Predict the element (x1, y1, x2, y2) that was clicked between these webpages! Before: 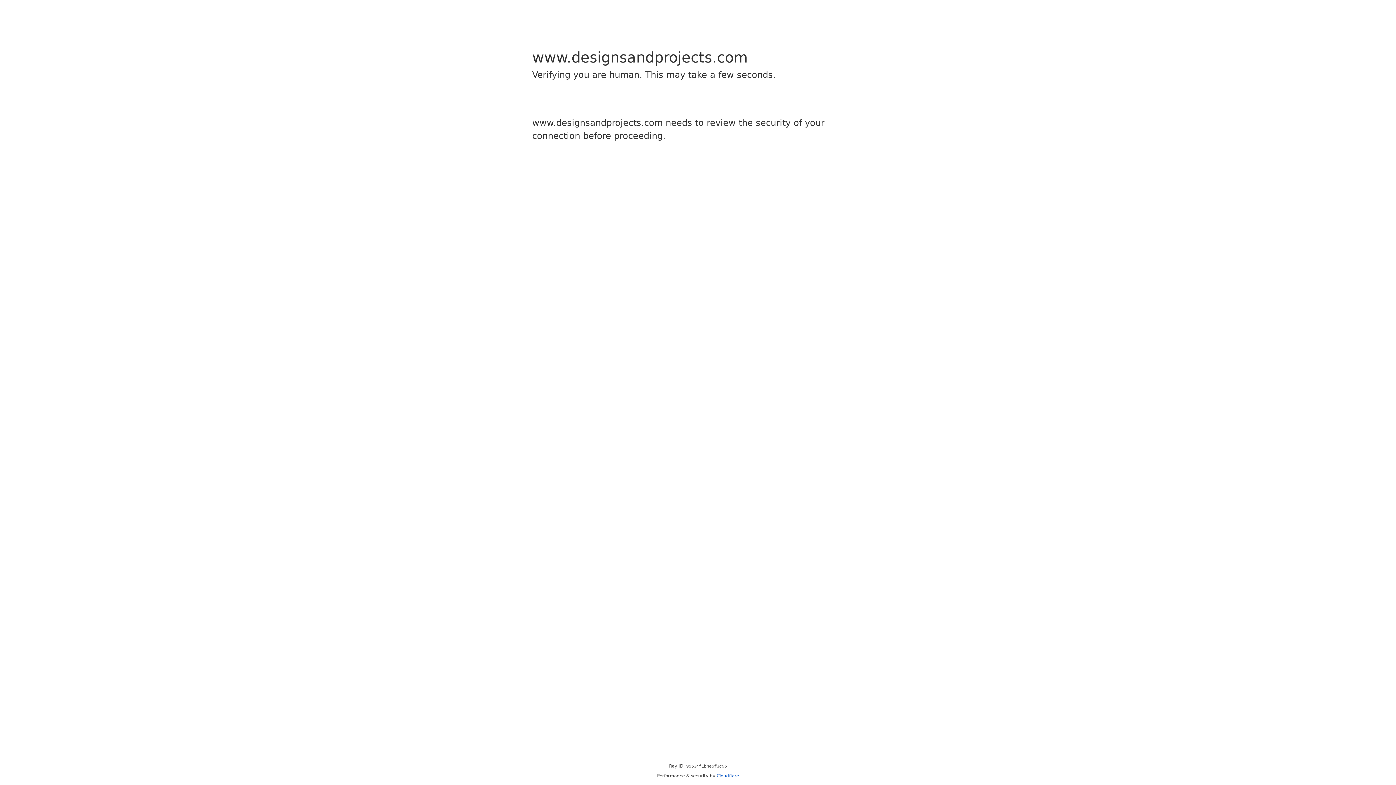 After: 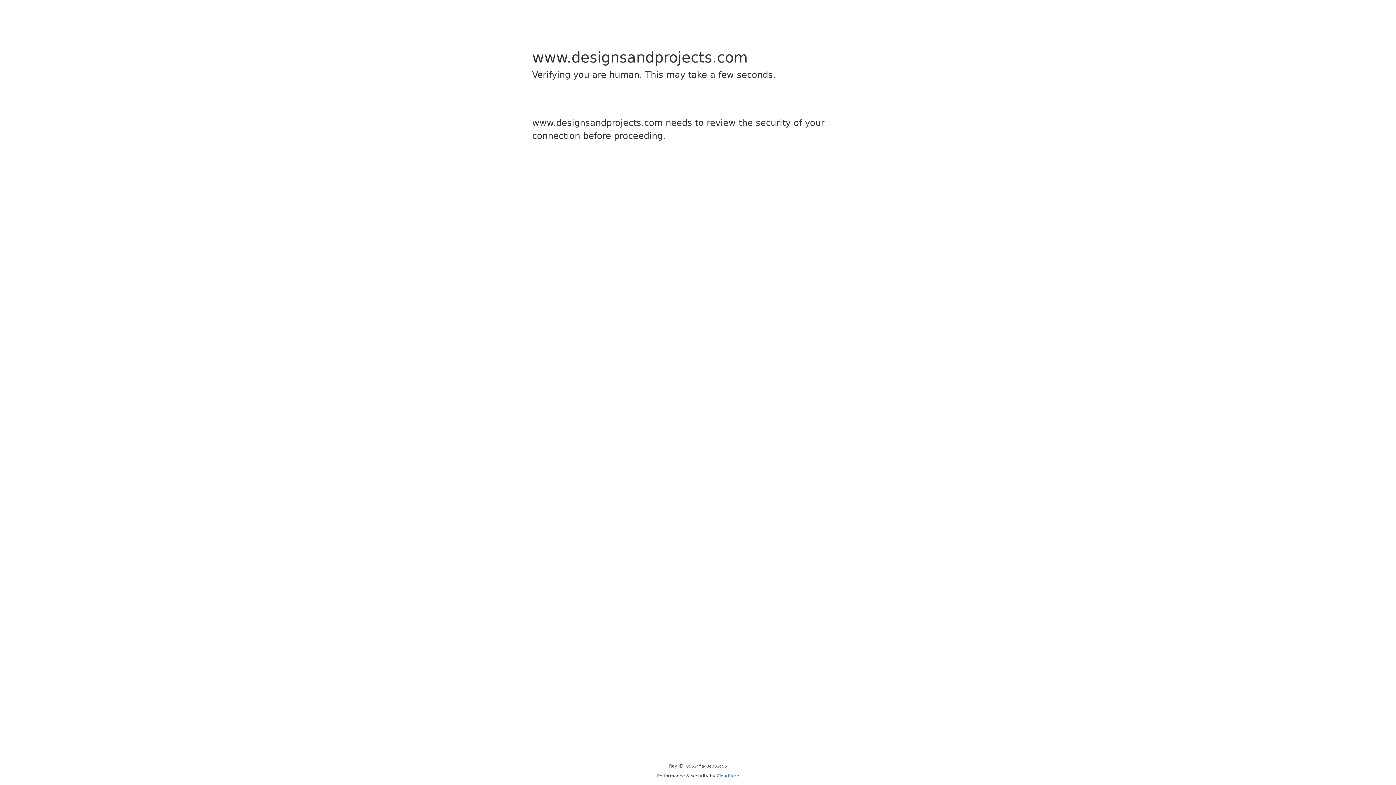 Action: bbox: (716, 773, 739, 778) label: Cloudflare